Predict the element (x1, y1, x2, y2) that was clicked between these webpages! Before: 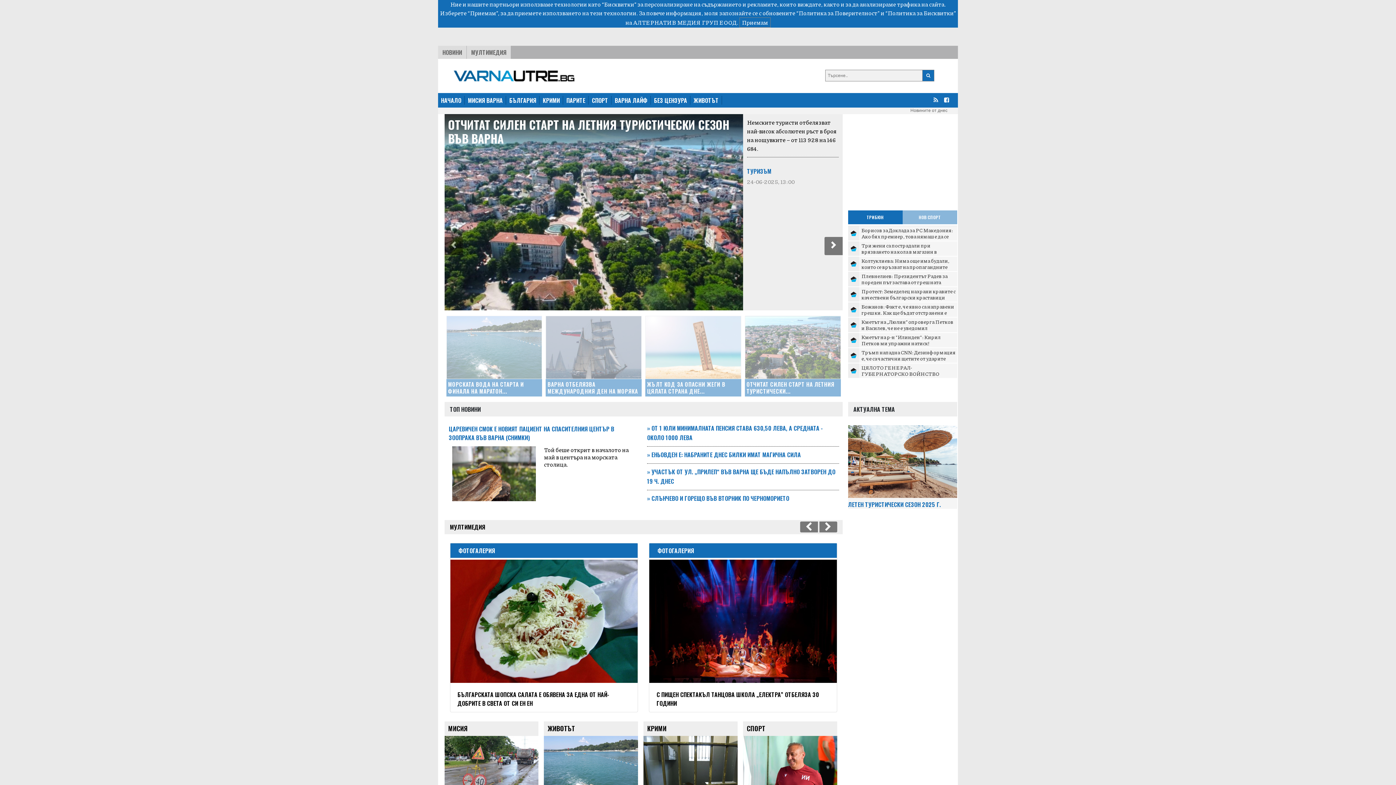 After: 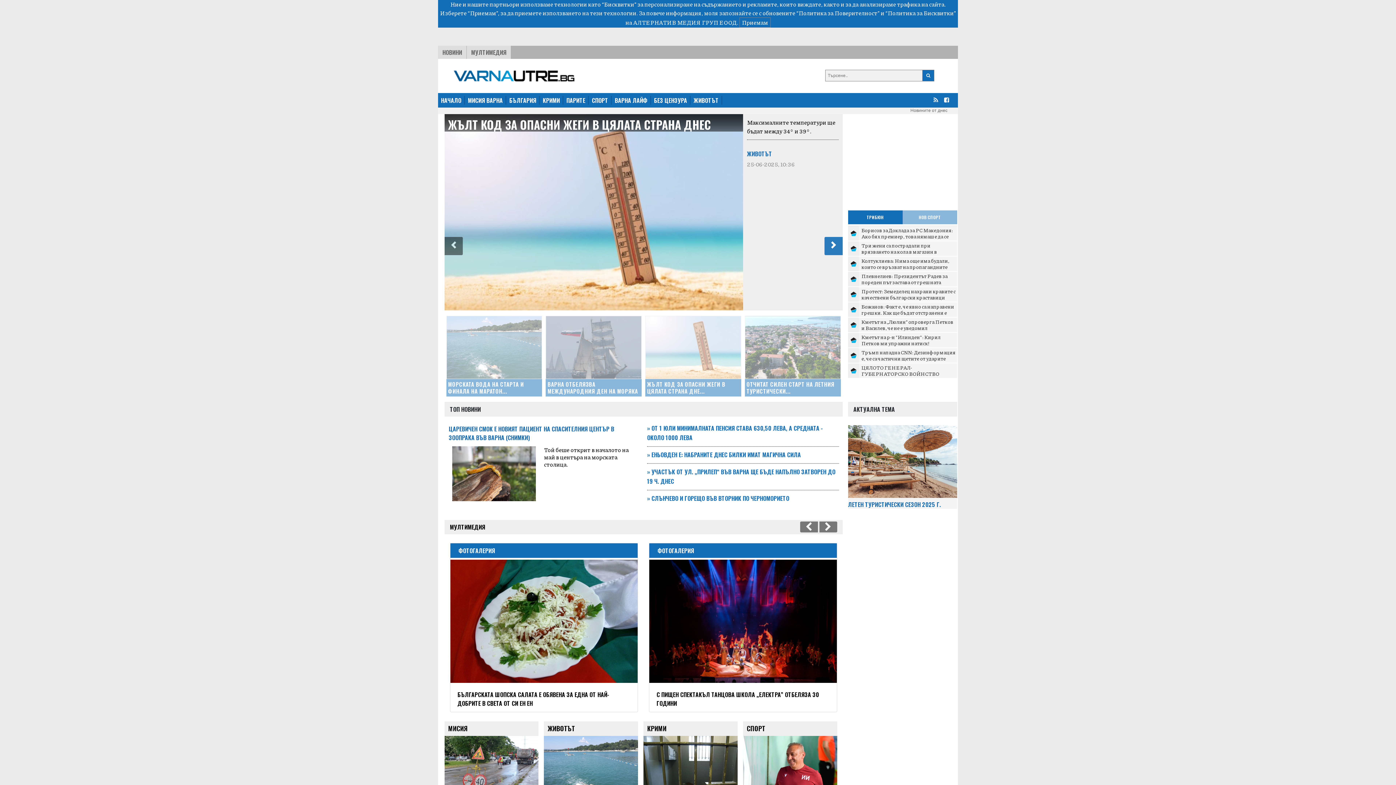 Action: label: Next bbox: (824, 237, 842, 255)